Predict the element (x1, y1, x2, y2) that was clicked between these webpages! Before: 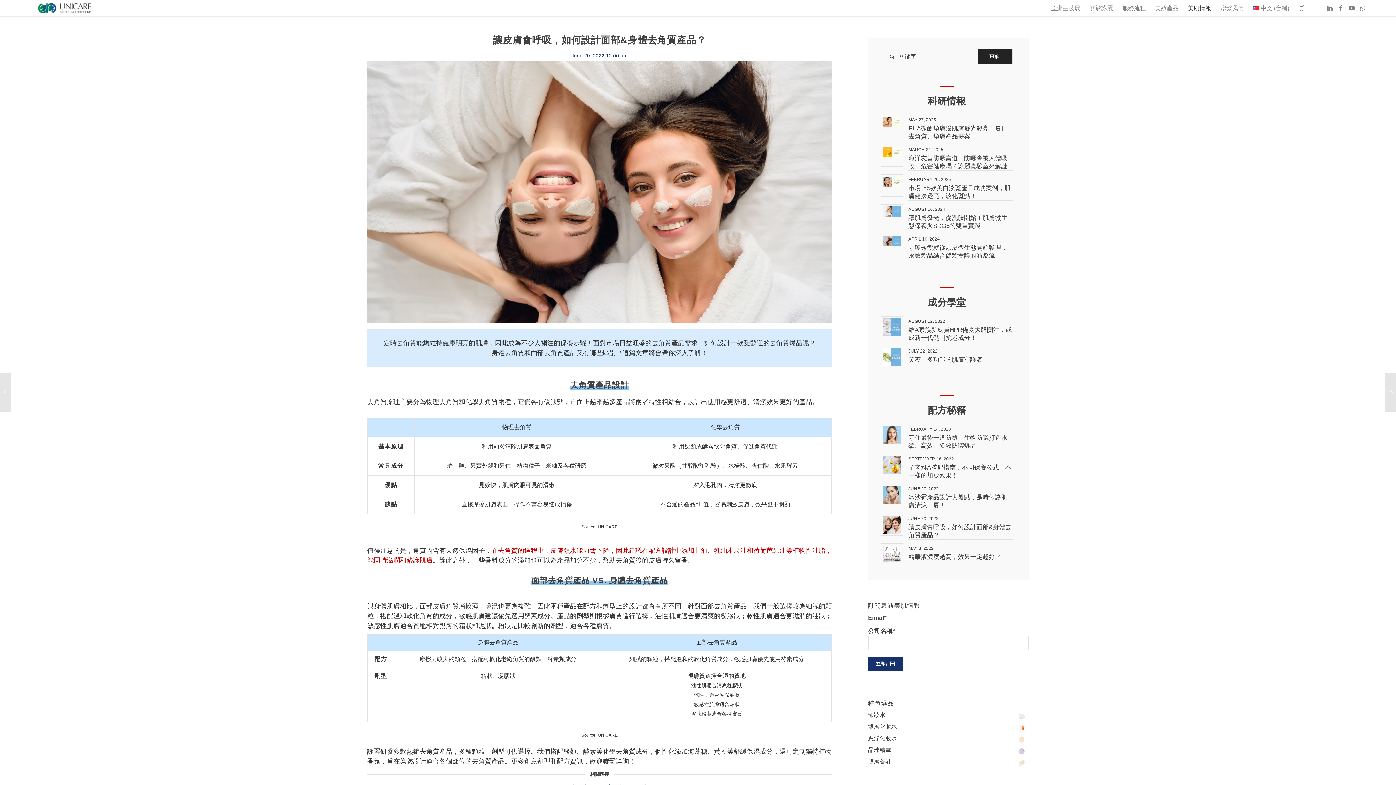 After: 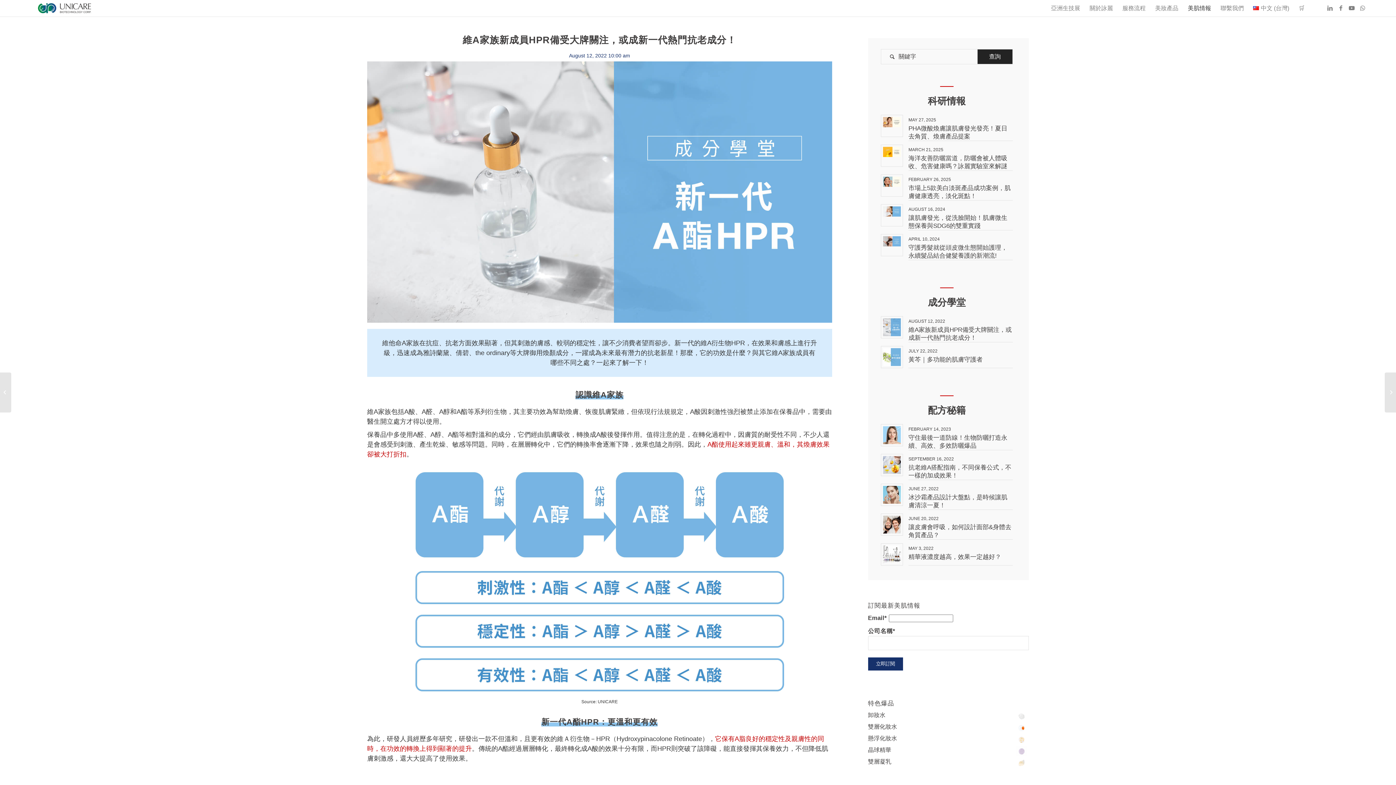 Action: bbox: (883, 318, 901, 336)